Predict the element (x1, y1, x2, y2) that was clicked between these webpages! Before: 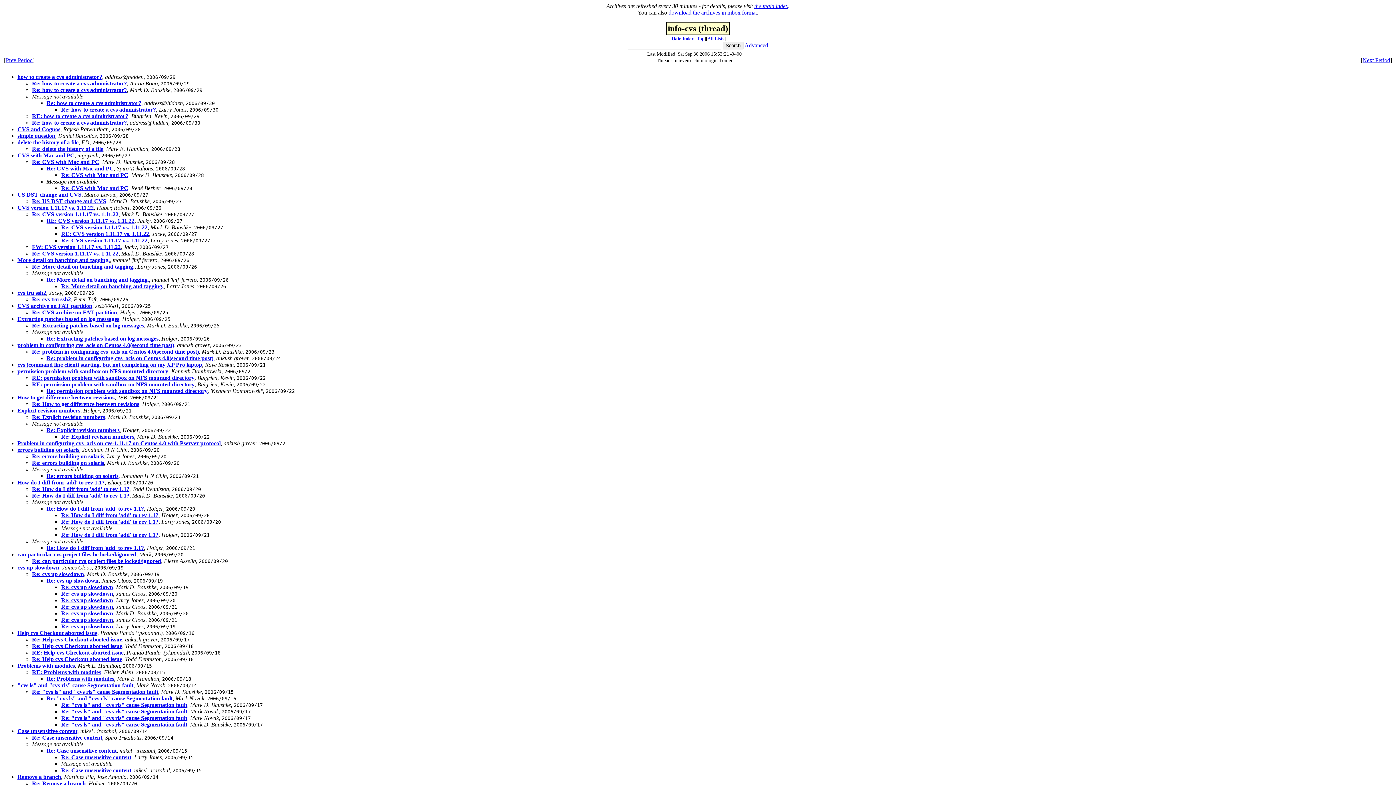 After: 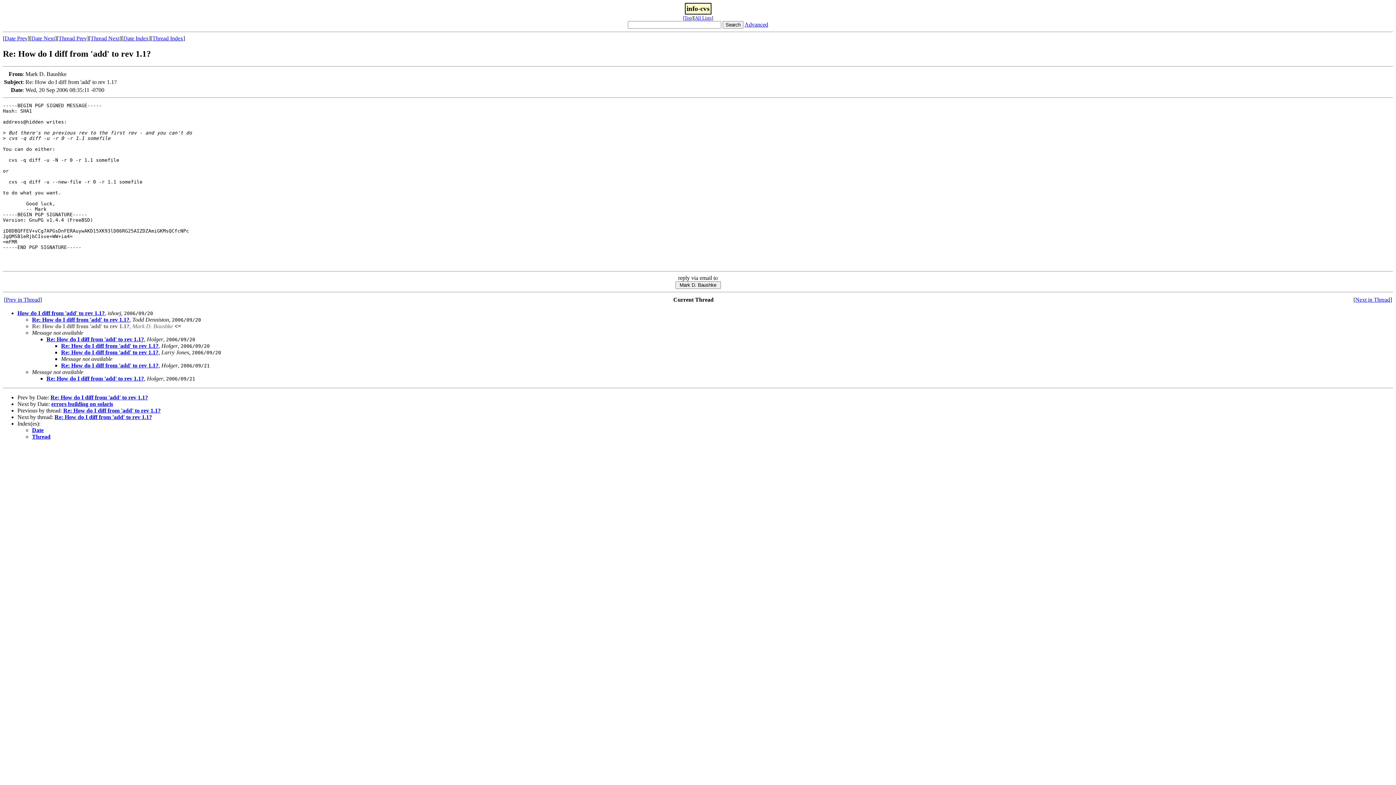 Action: bbox: (32, 492, 129, 498) label: Re: How do I diff from 'add' to rev 1.1?